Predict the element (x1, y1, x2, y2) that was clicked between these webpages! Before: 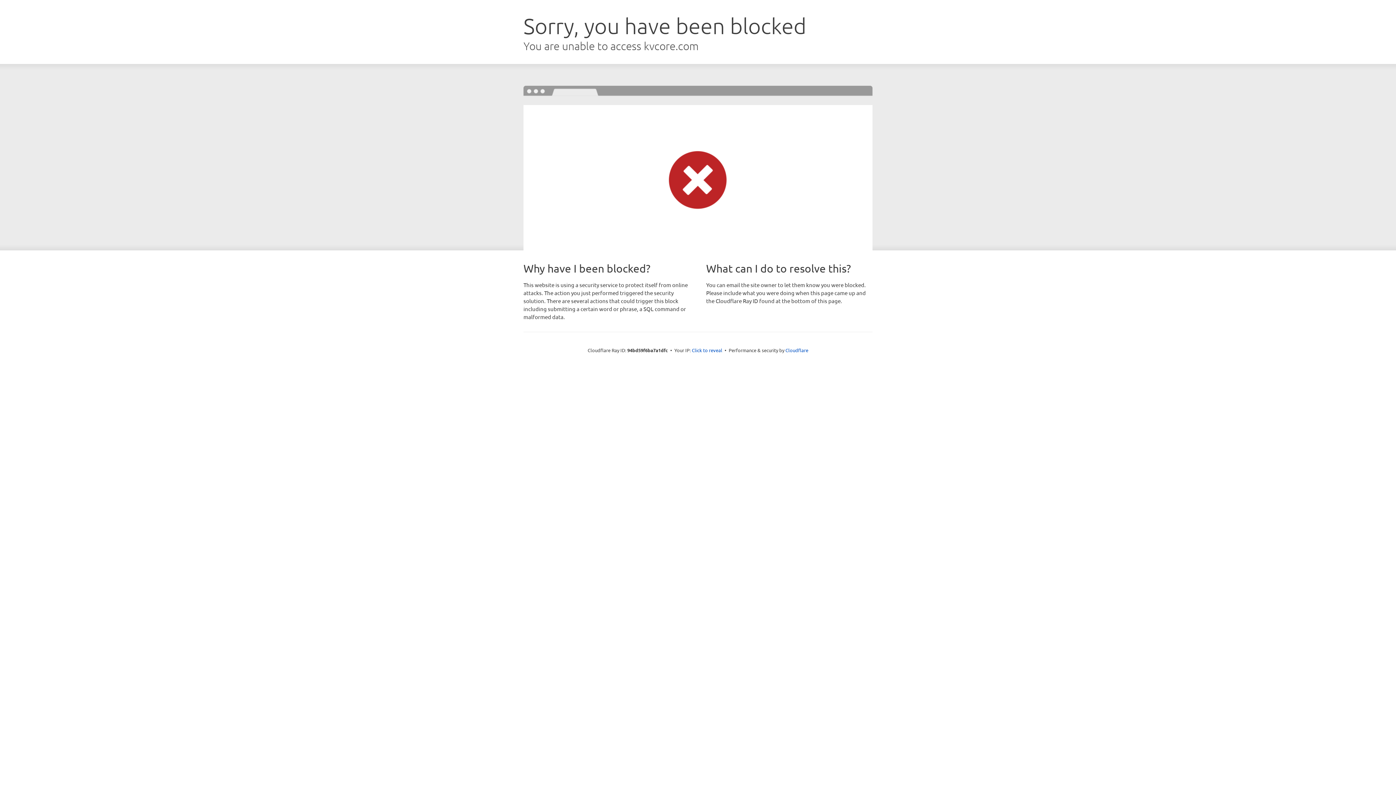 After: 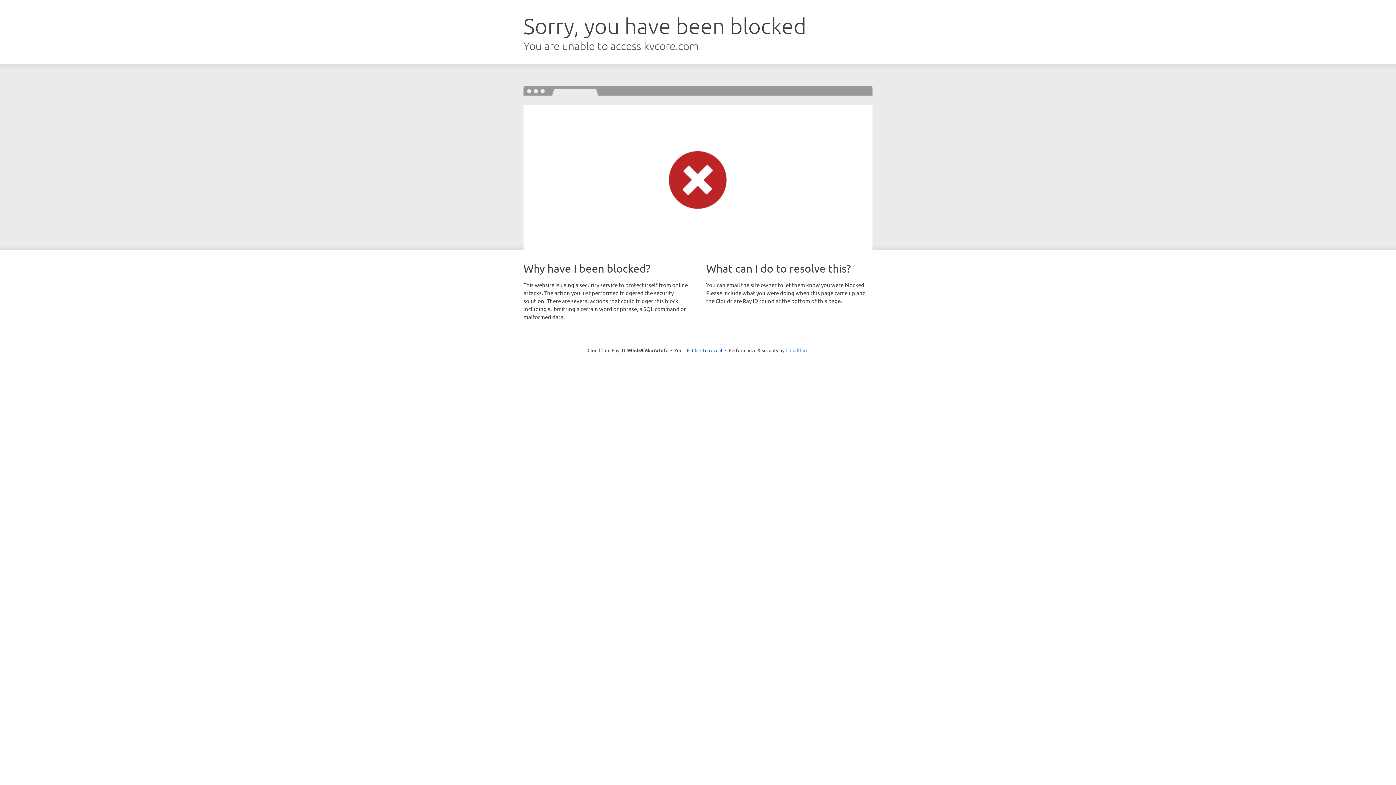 Action: label: Cloudflare bbox: (785, 347, 808, 353)